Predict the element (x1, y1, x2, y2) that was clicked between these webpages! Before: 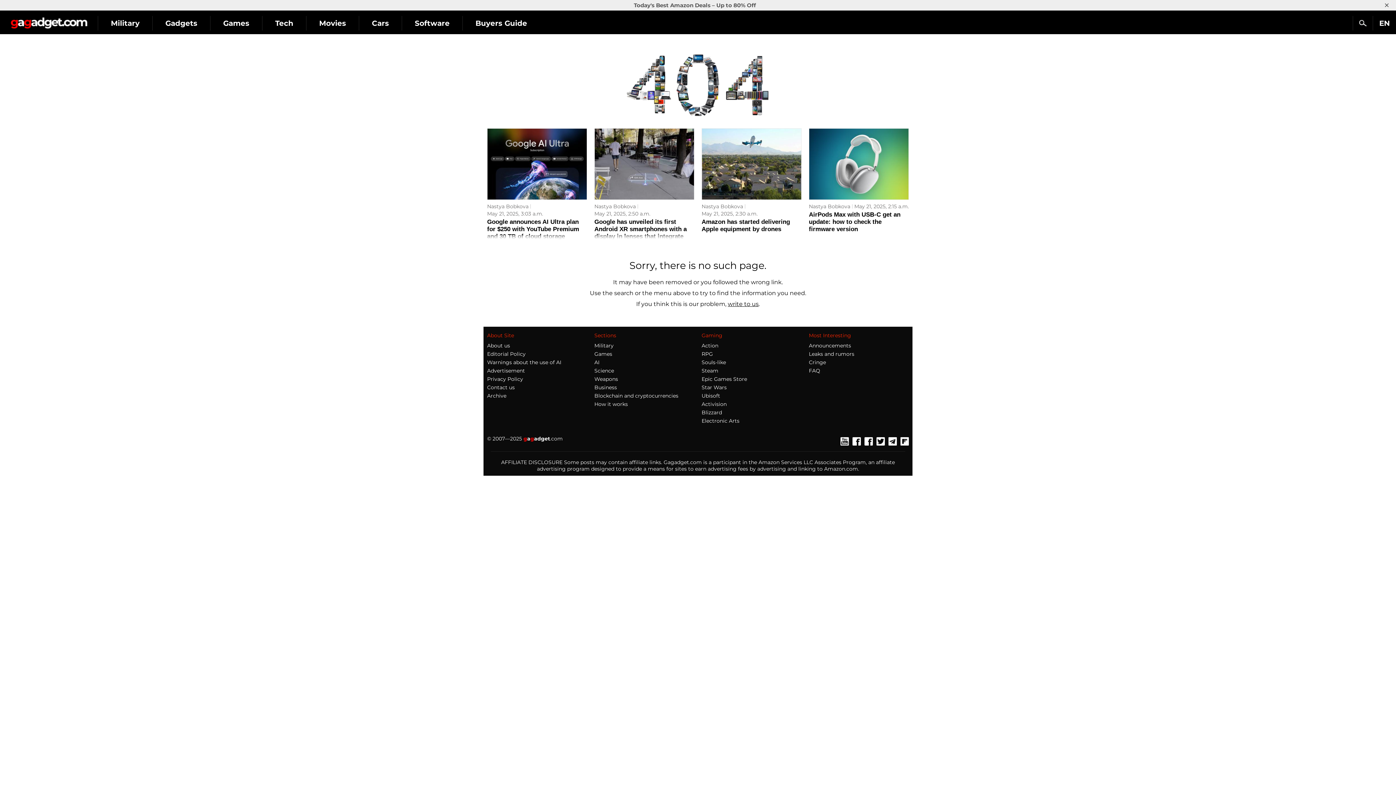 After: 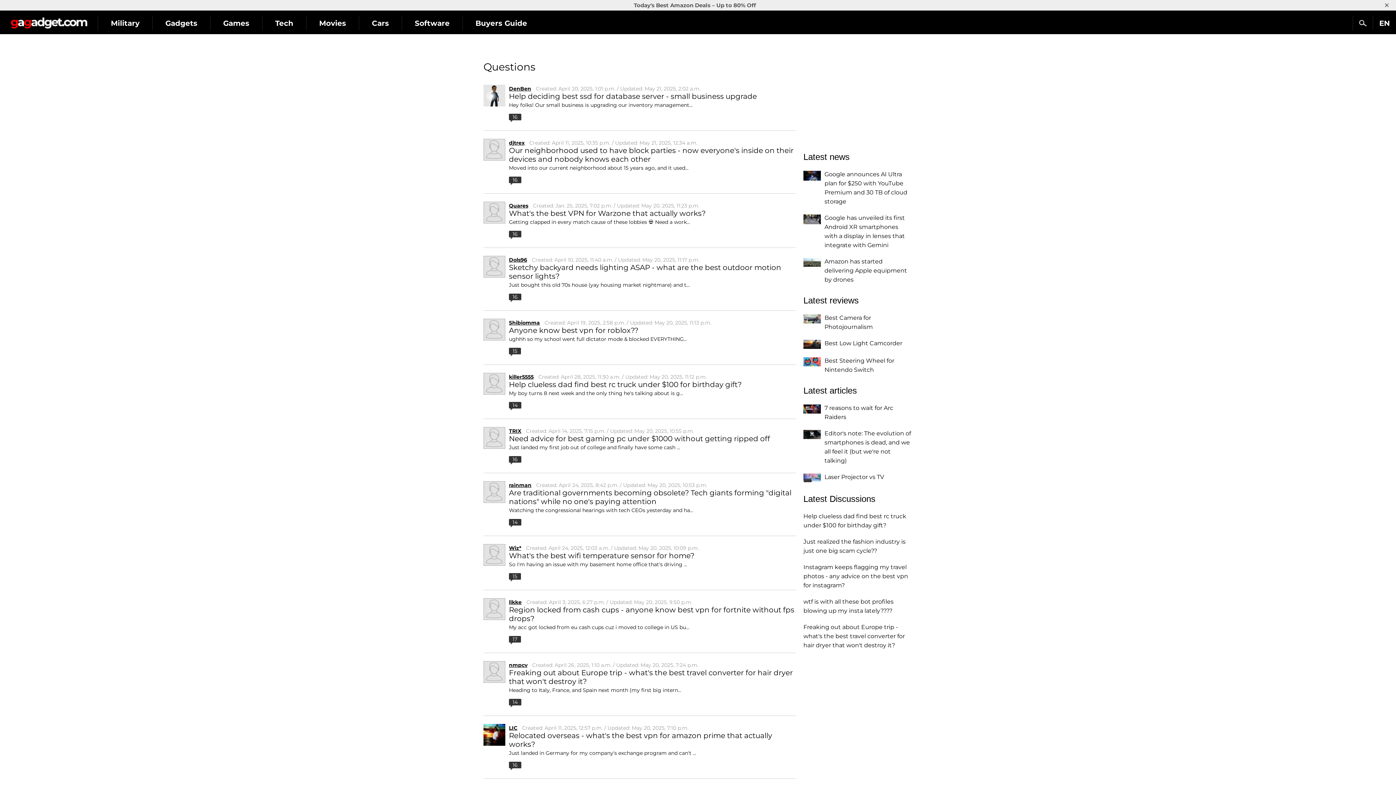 Action: bbox: (809, 367, 820, 374) label: FAQ